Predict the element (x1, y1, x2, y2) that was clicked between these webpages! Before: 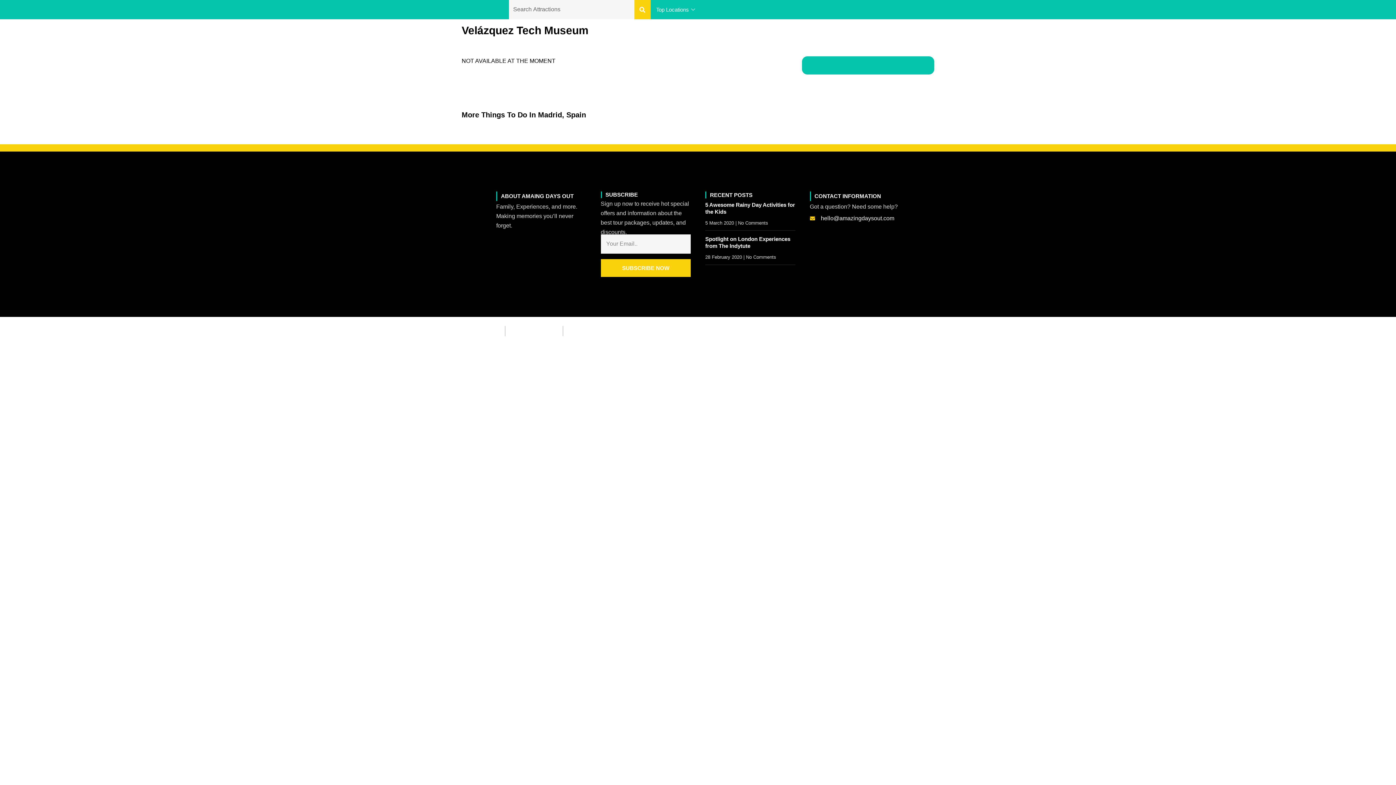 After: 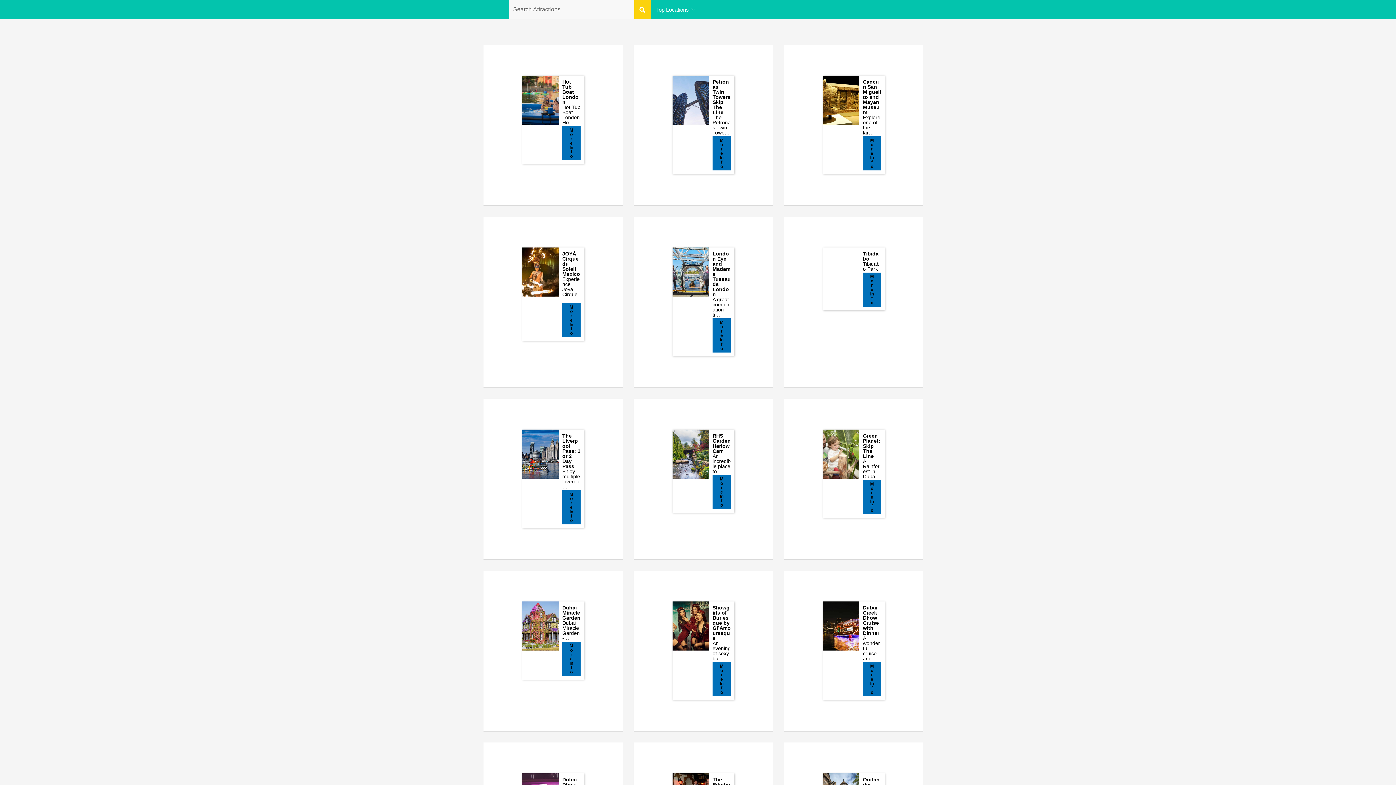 Action: label: Search bbox: (634, 0, 650, 19)